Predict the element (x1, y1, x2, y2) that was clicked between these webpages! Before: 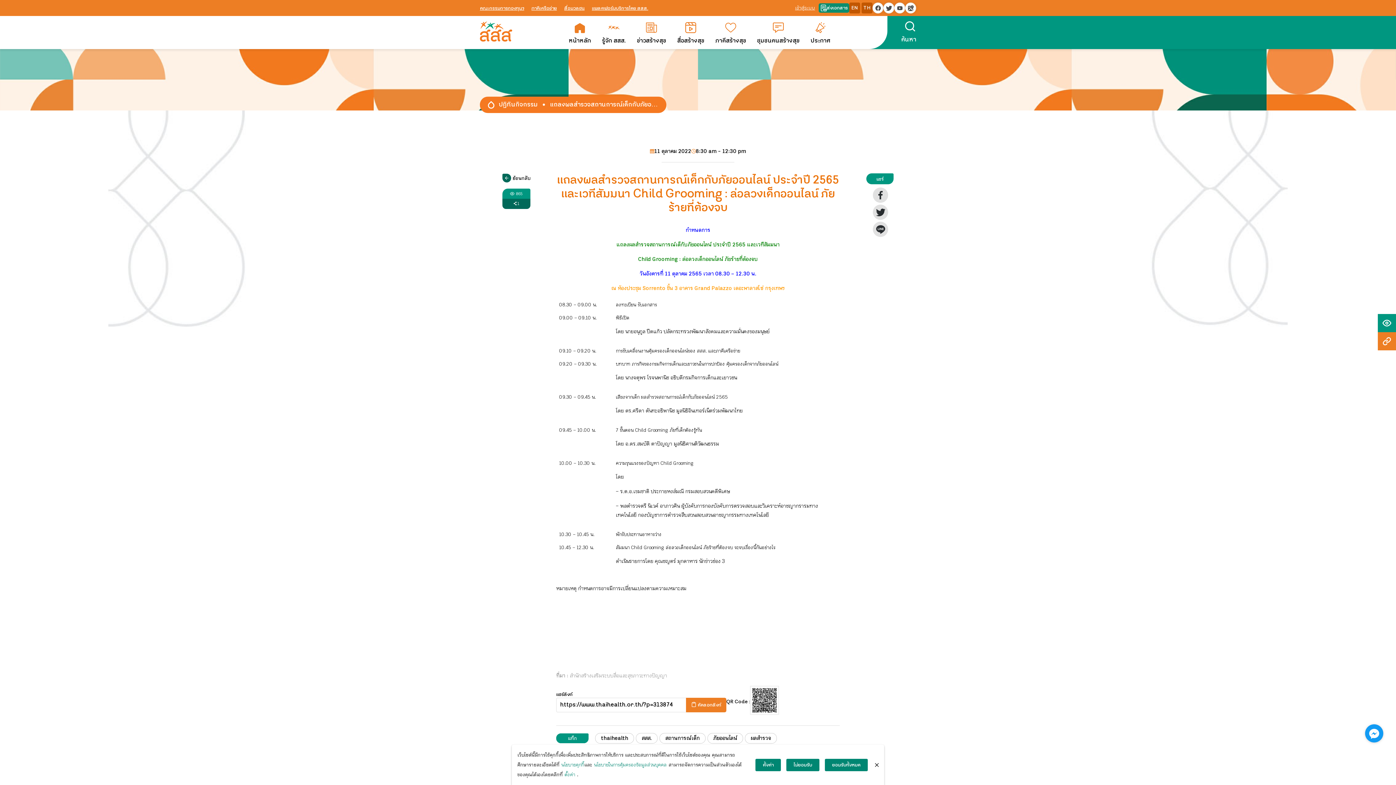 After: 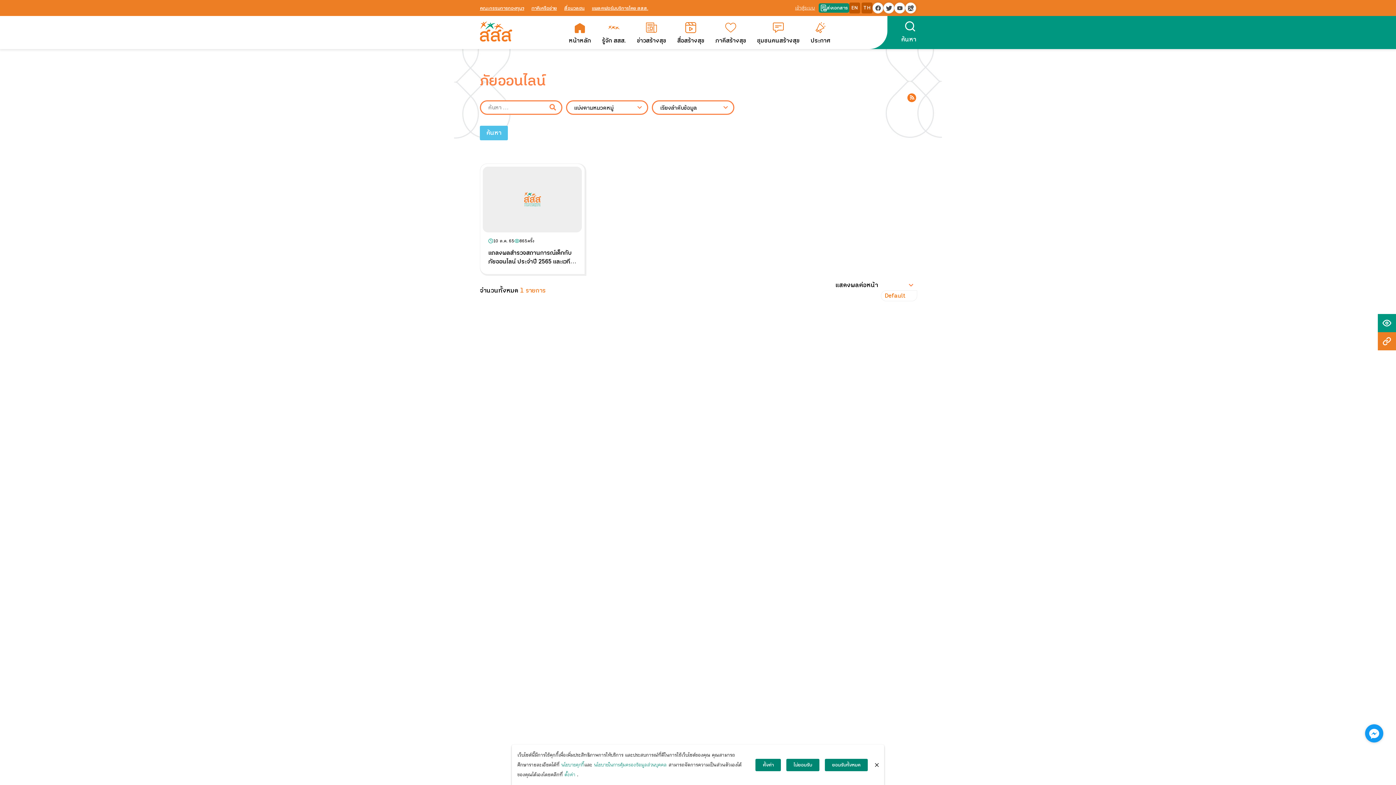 Action: label: ภัยออนไลน์ bbox: (707, 733, 743, 744)